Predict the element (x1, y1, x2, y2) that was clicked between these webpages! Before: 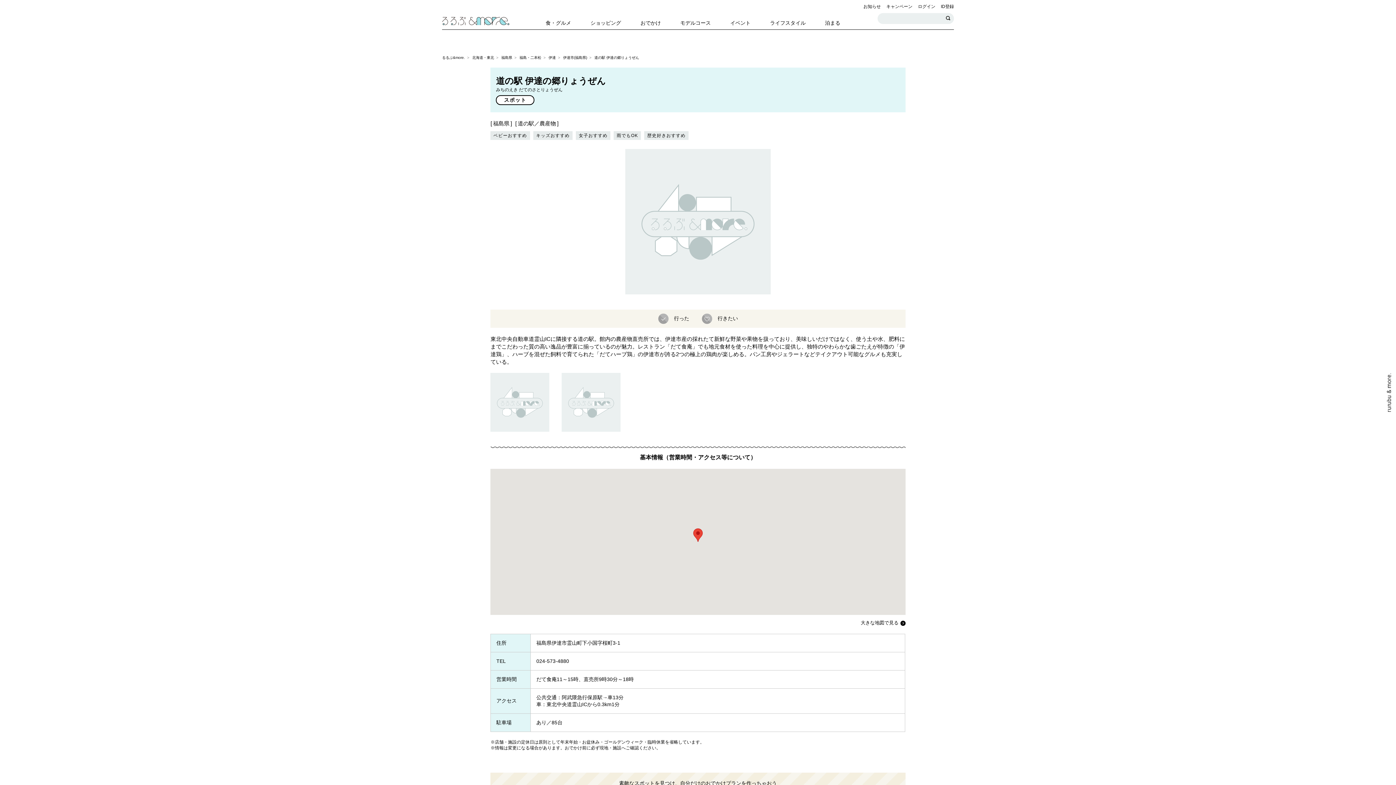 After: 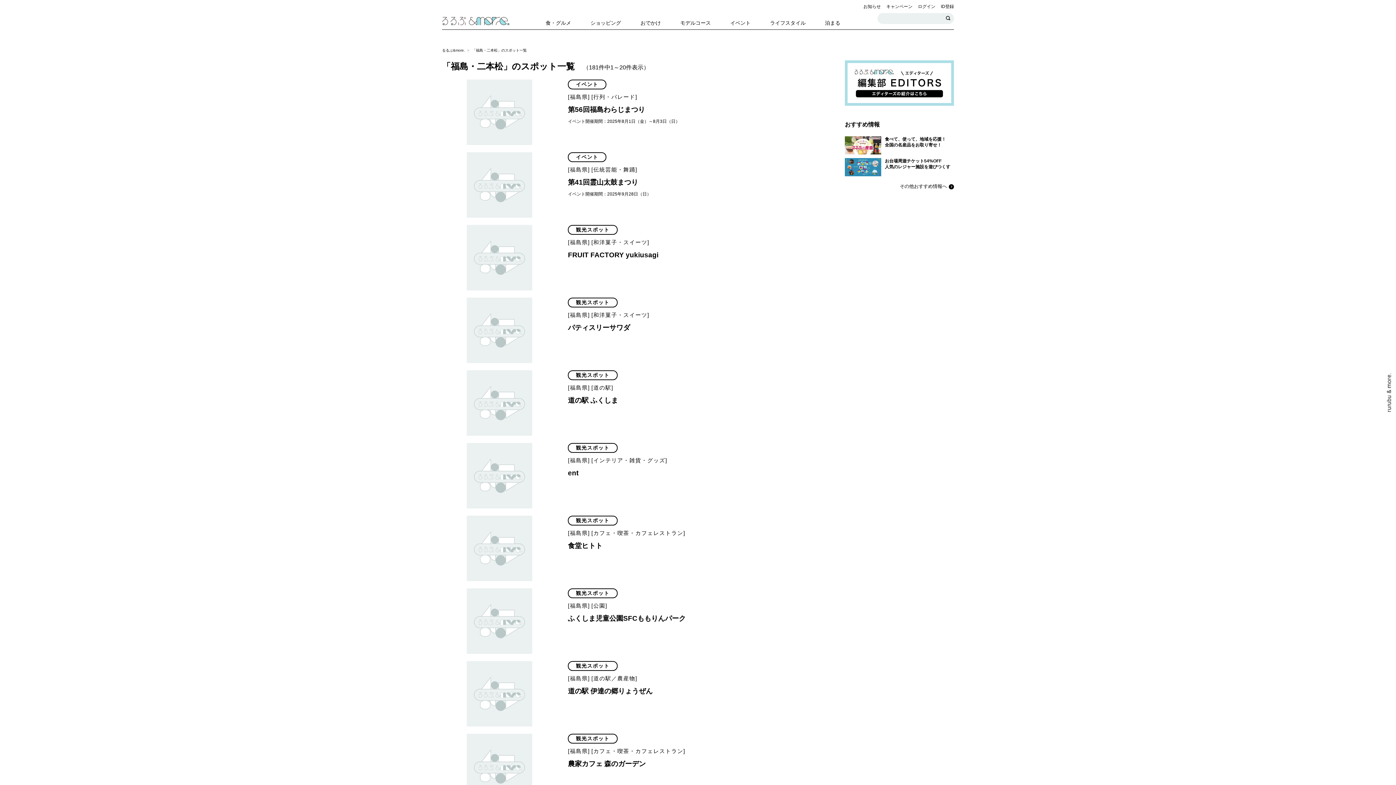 Action: label: 福島・二本松 bbox: (519, 55, 541, 59)